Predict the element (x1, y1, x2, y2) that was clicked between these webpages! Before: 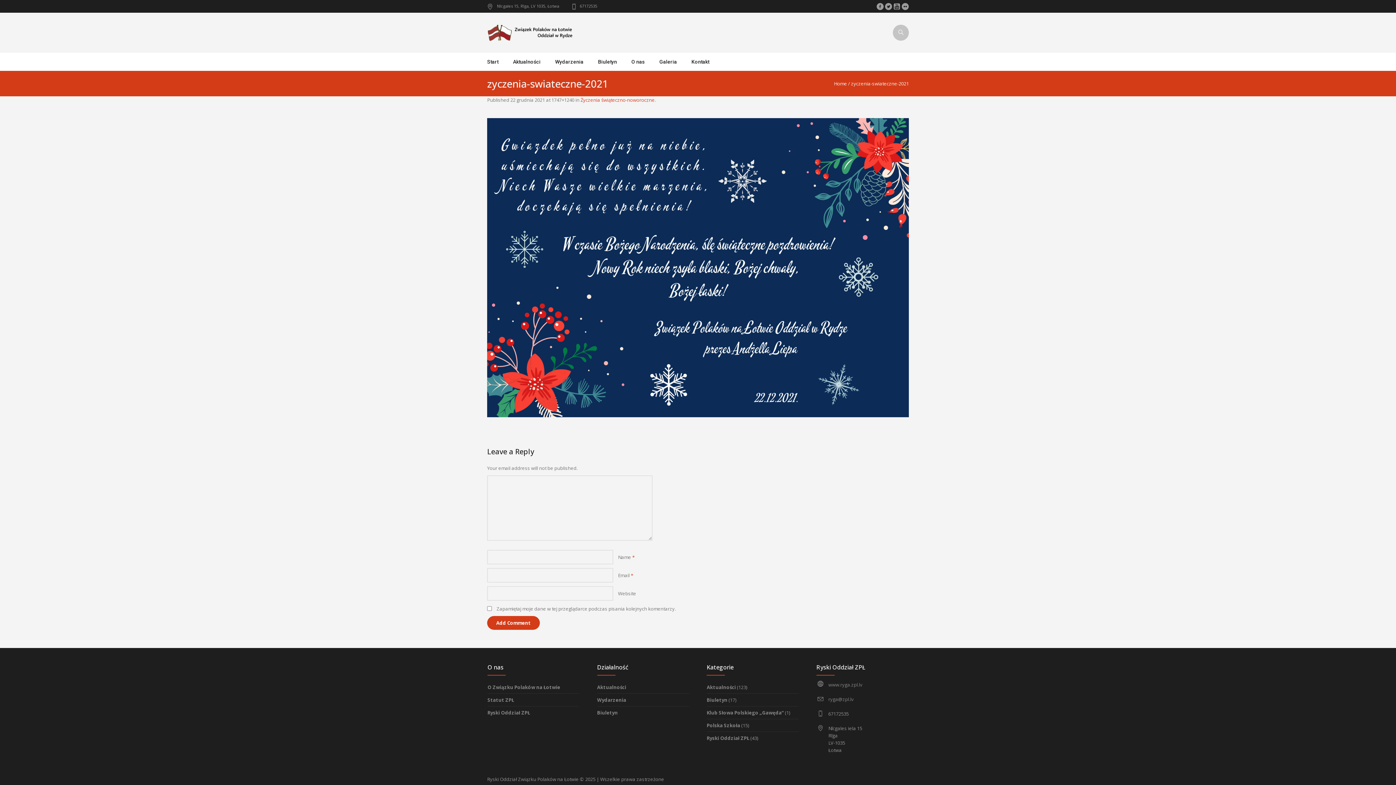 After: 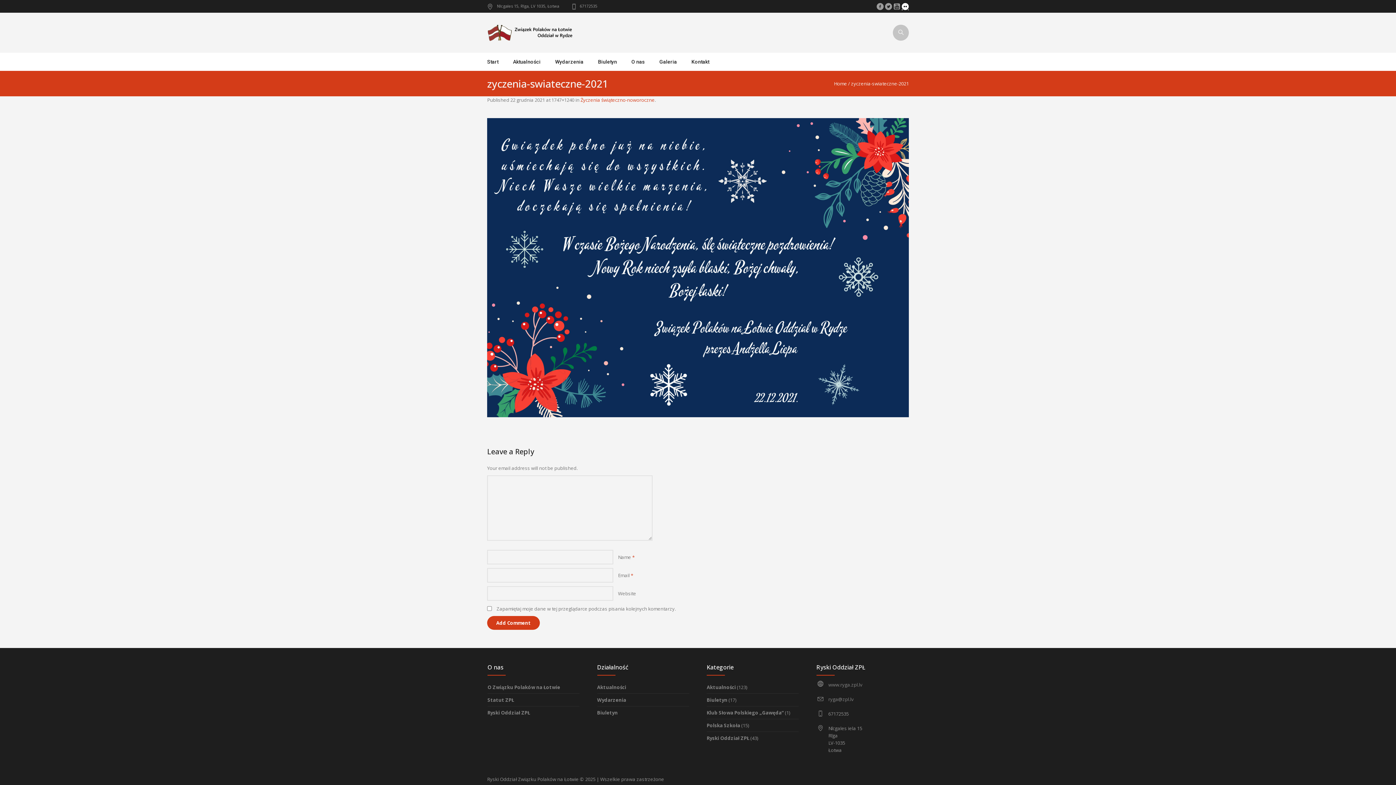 Action: bbox: (901, 2, 909, 10)